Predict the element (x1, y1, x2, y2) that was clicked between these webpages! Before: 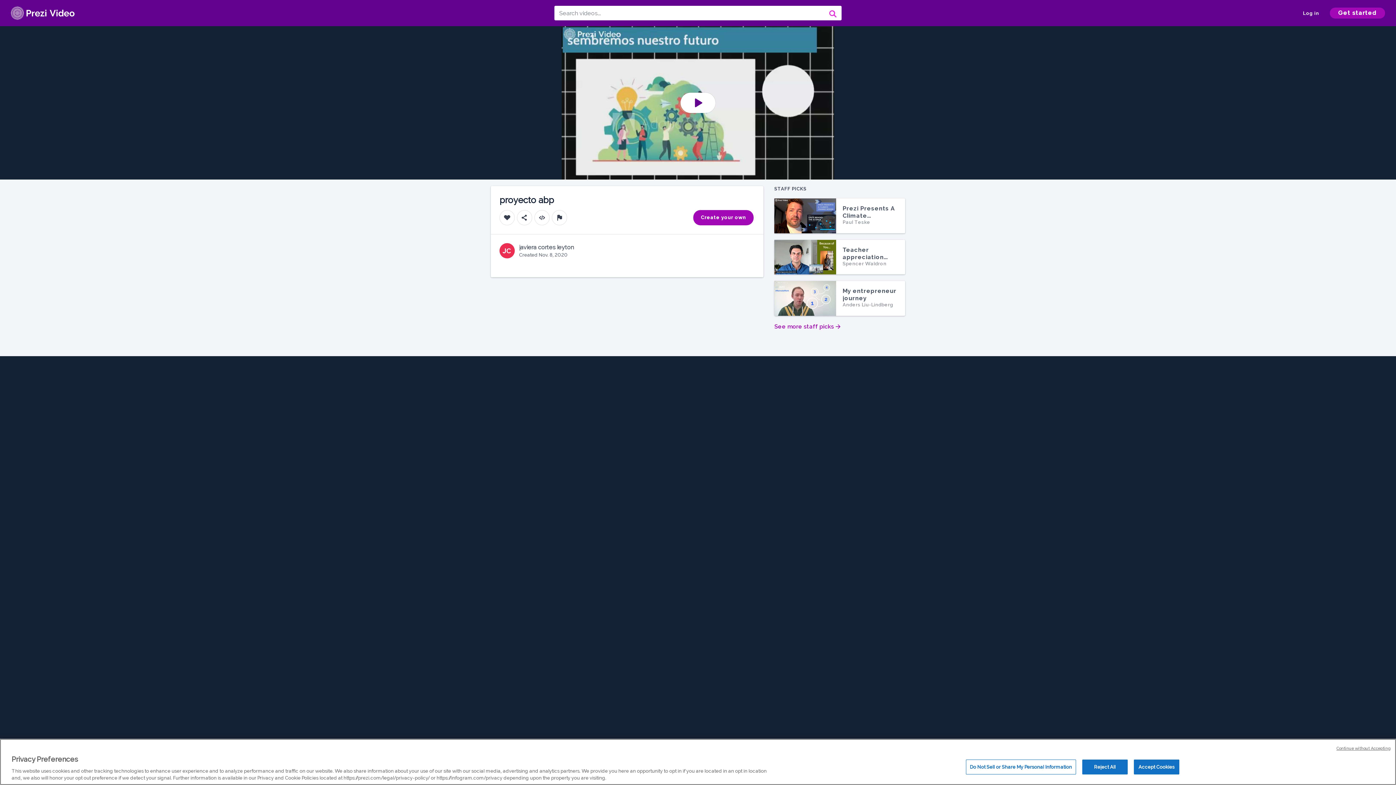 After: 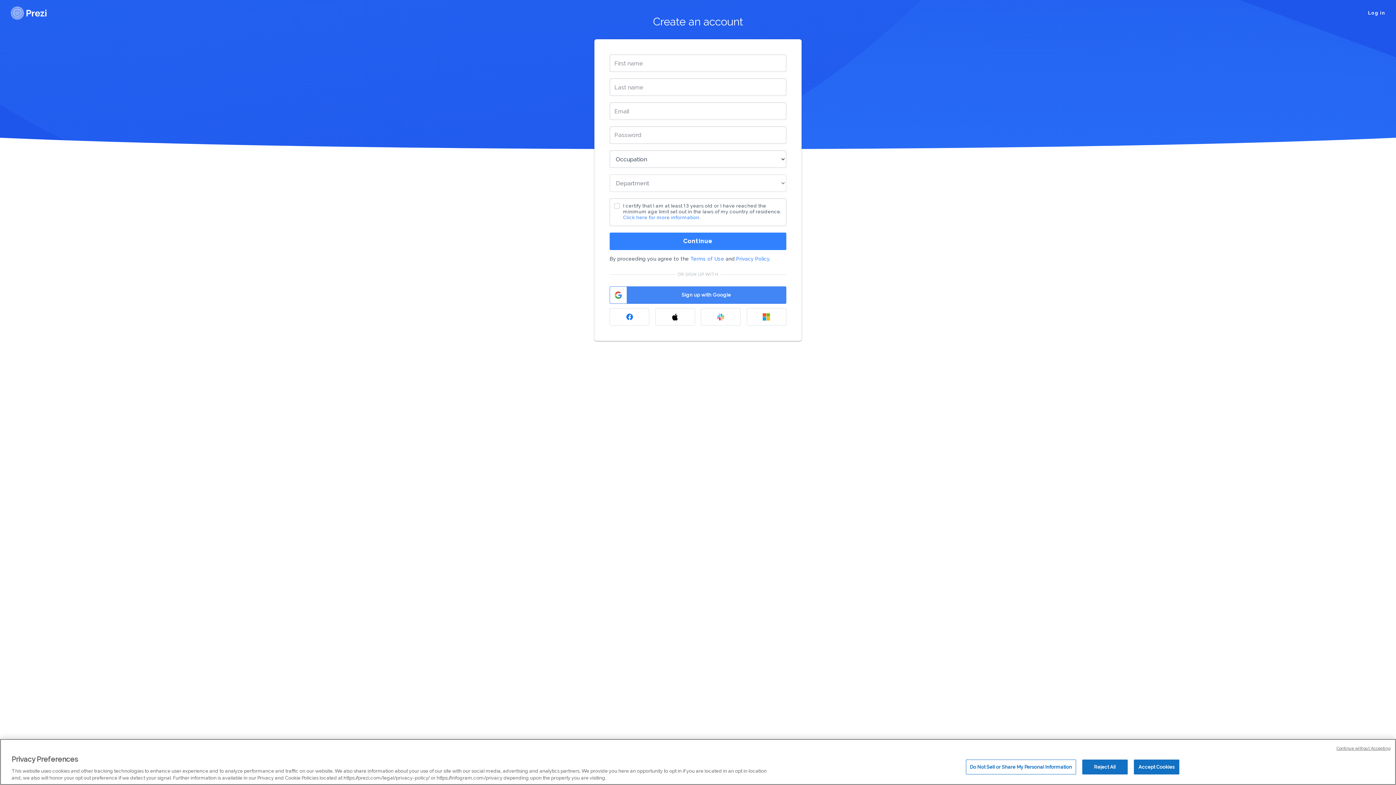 Action: label: Get started bbox: (1330, 7, 1385, 18)